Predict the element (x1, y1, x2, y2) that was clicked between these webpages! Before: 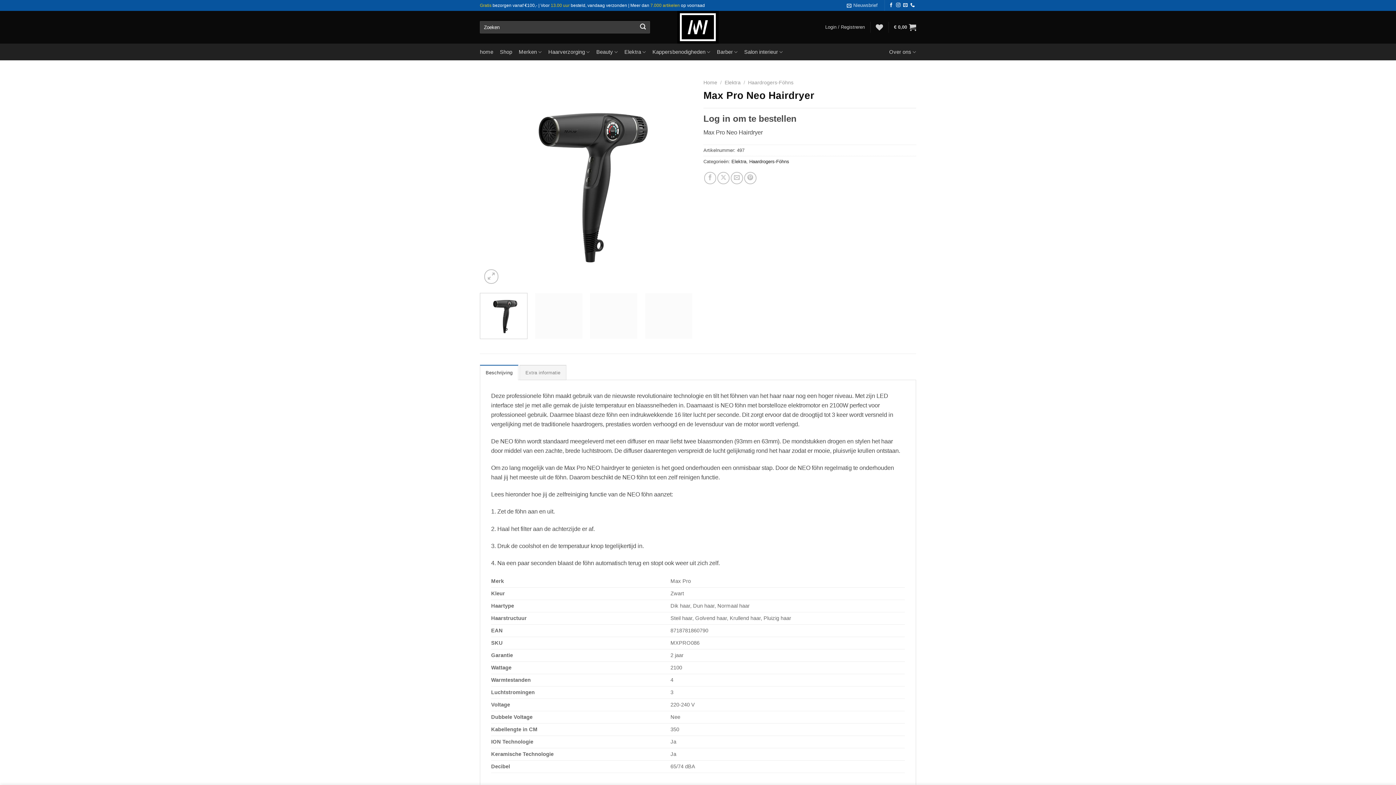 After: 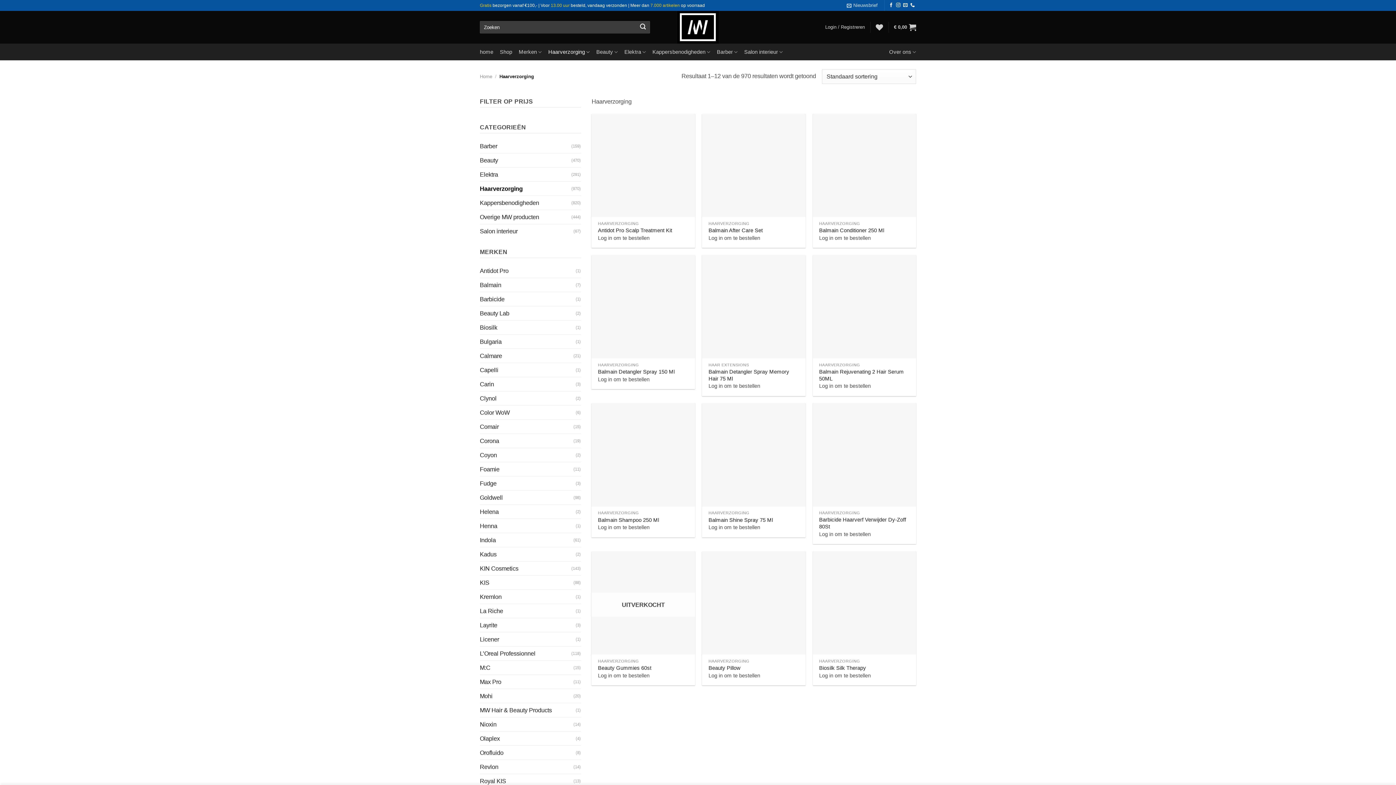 Action: label: Haarverzorging bbox: (548, 43, 589, 60)